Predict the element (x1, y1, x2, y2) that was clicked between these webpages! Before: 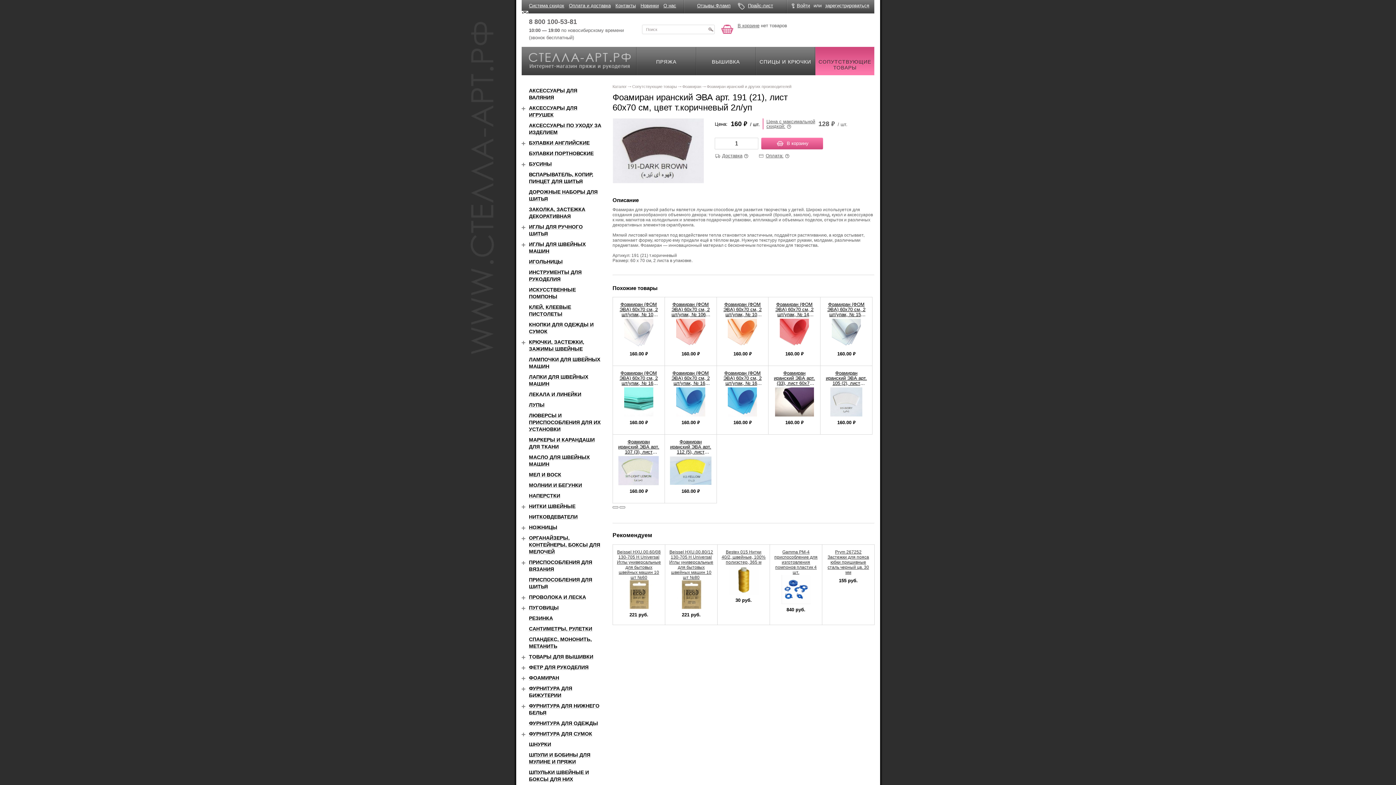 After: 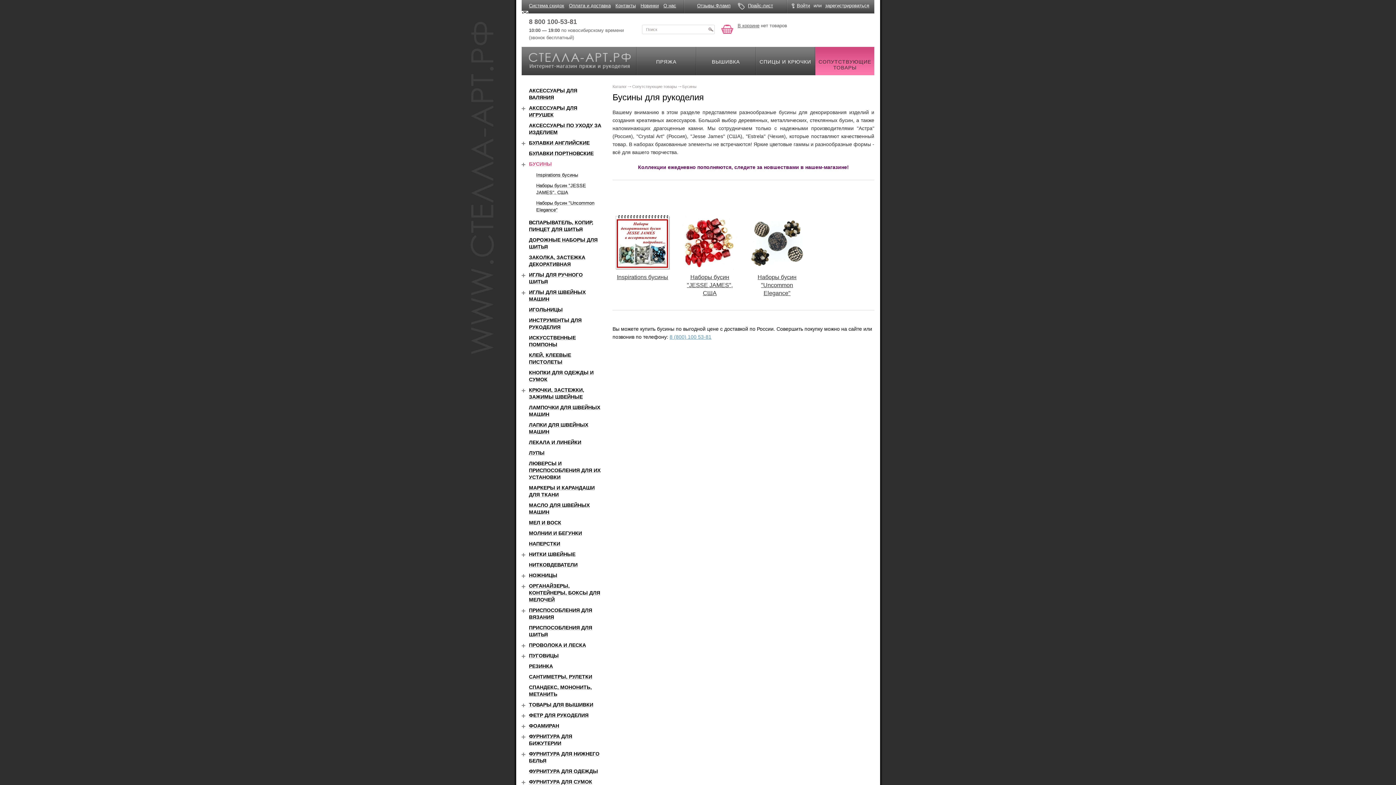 Action: label: БУСИНЫ bbox: (529, 161, 552, 166)